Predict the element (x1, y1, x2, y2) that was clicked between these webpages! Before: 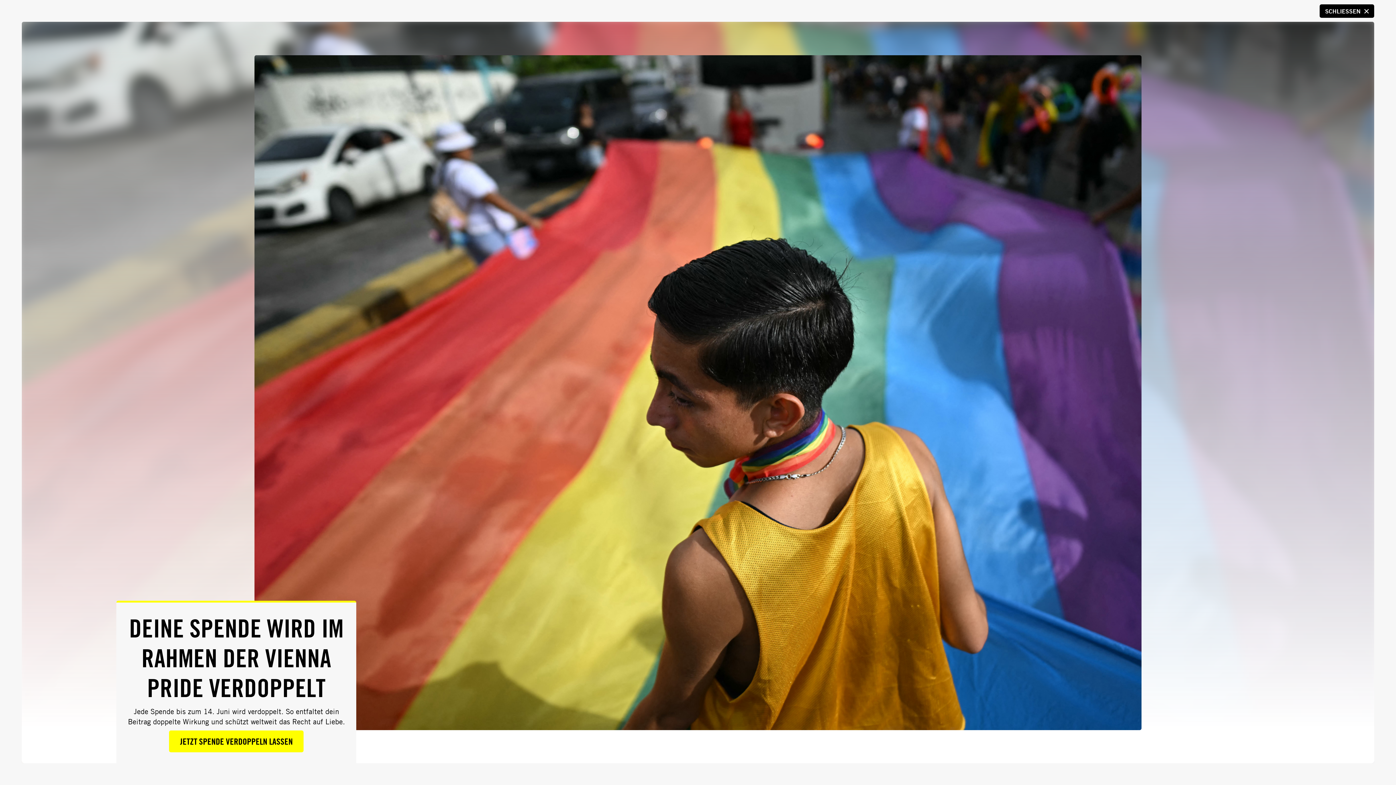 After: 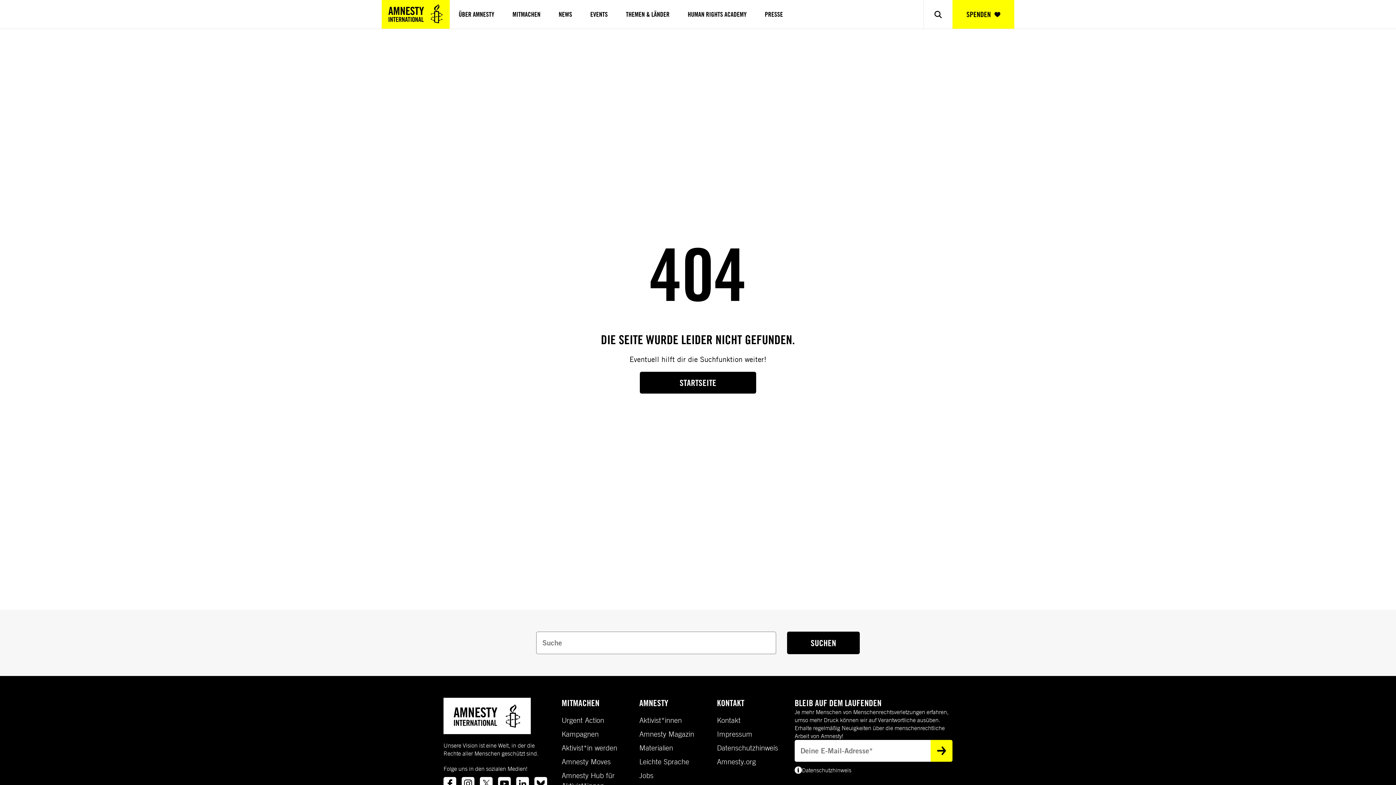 Action: bbox: (1320, 4, 1374, 17) label: SCHLIESSEN